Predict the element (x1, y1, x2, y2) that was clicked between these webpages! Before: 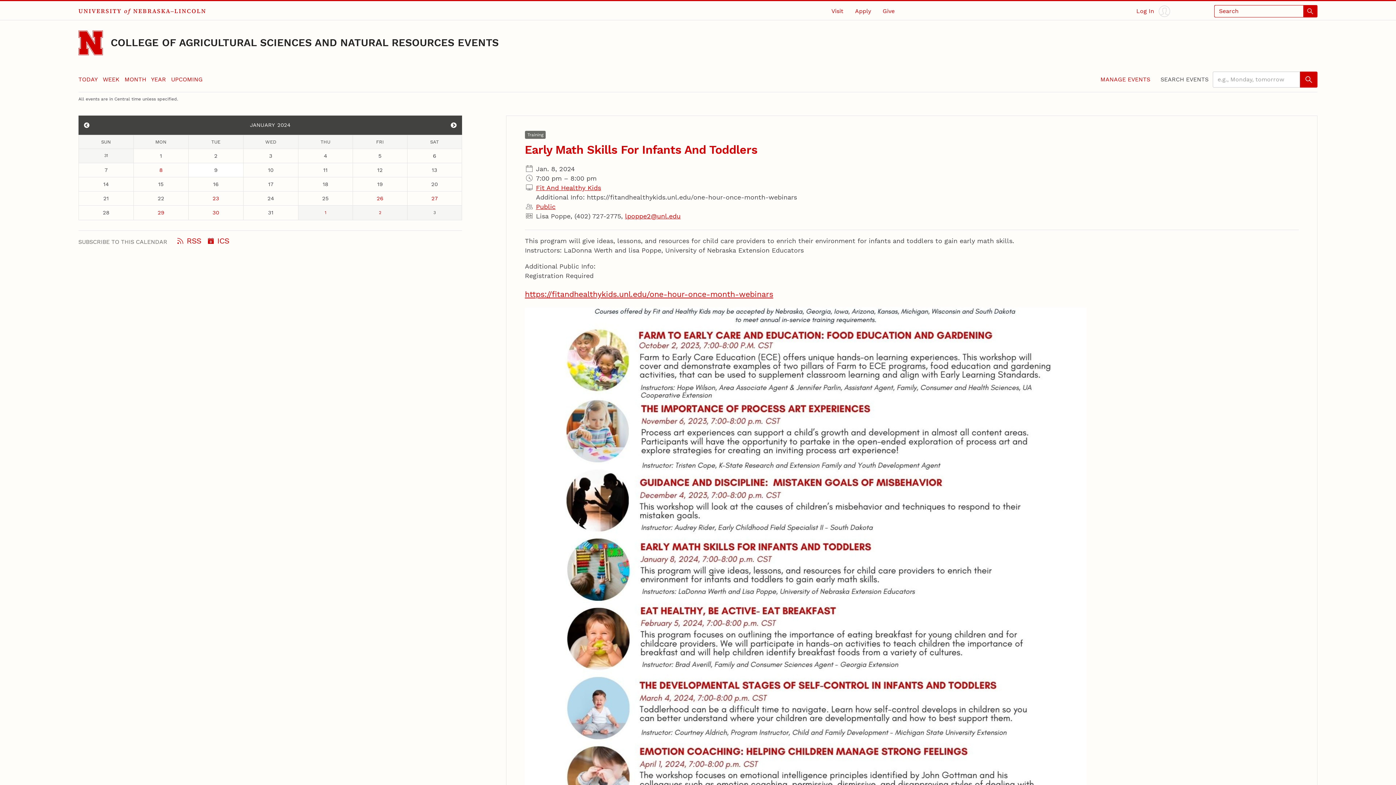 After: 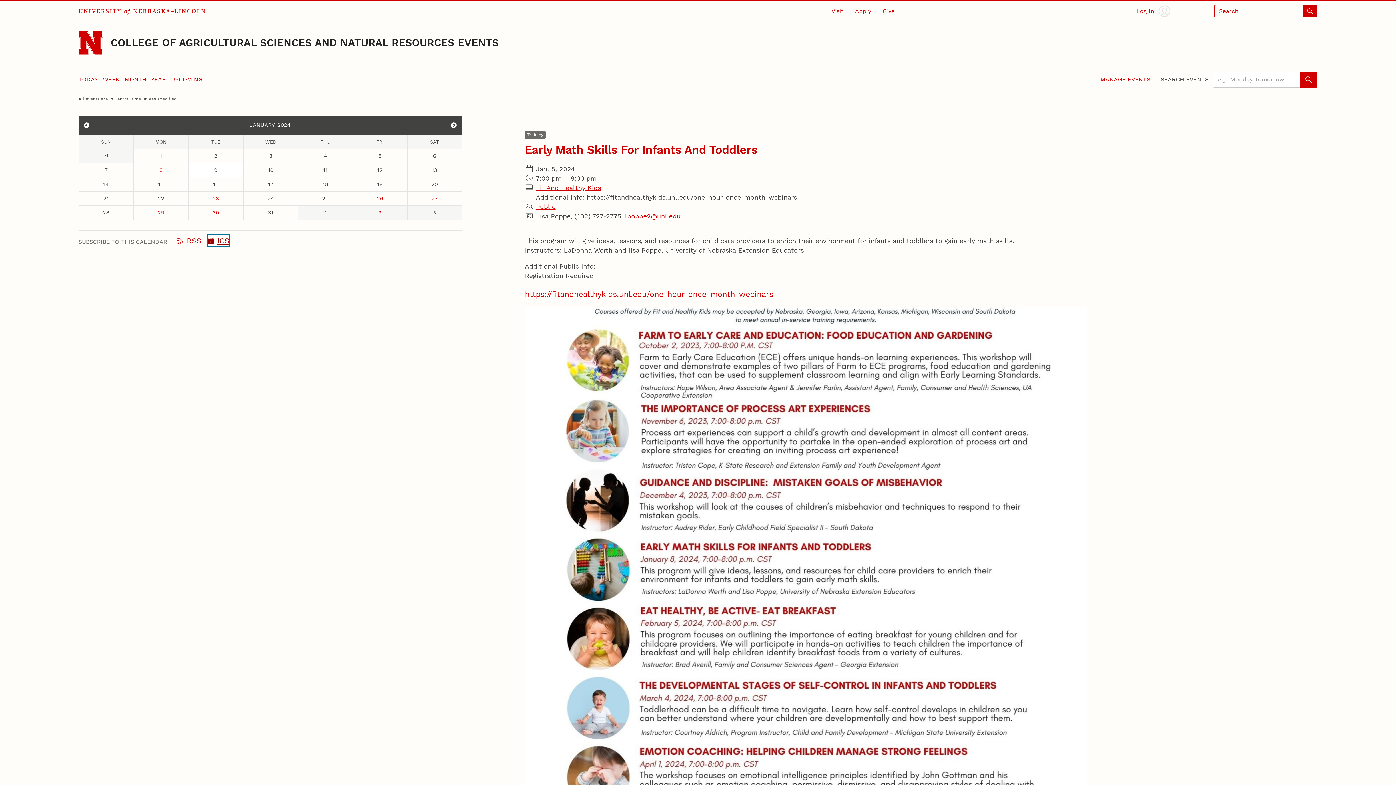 Action: bbox: (208, 235, 229, 246) label: ICS